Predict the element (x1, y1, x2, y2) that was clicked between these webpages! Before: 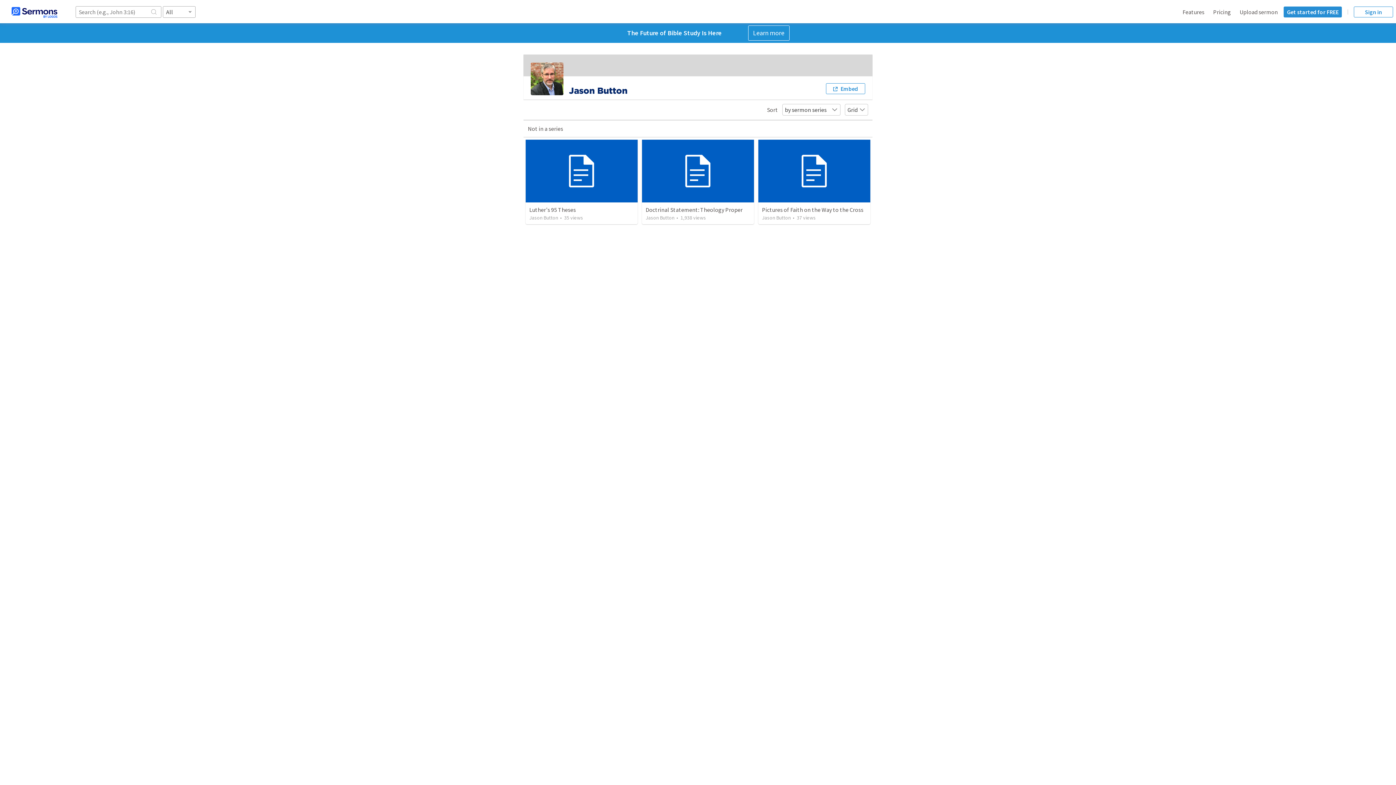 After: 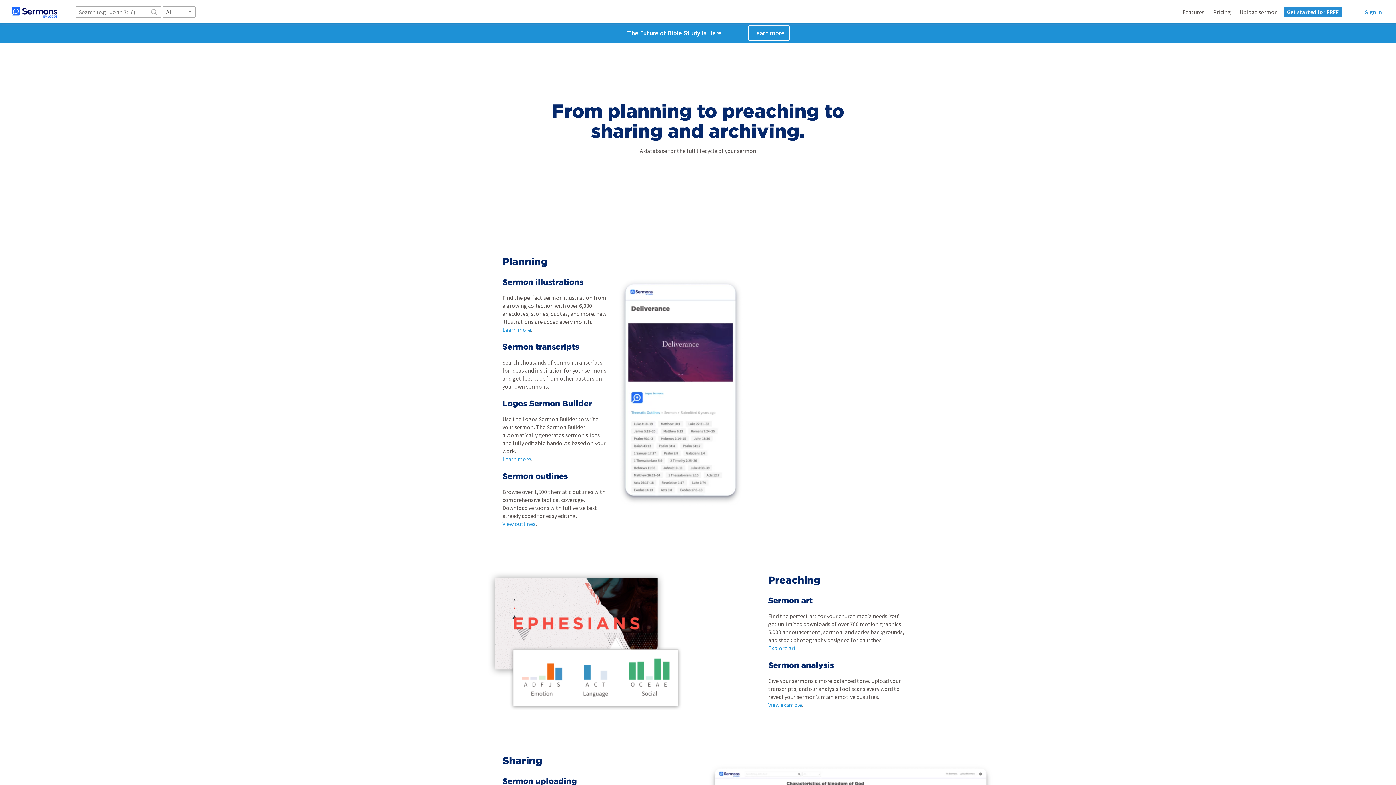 Action: label: Features bbox: (1182, 8, 1204, 15)